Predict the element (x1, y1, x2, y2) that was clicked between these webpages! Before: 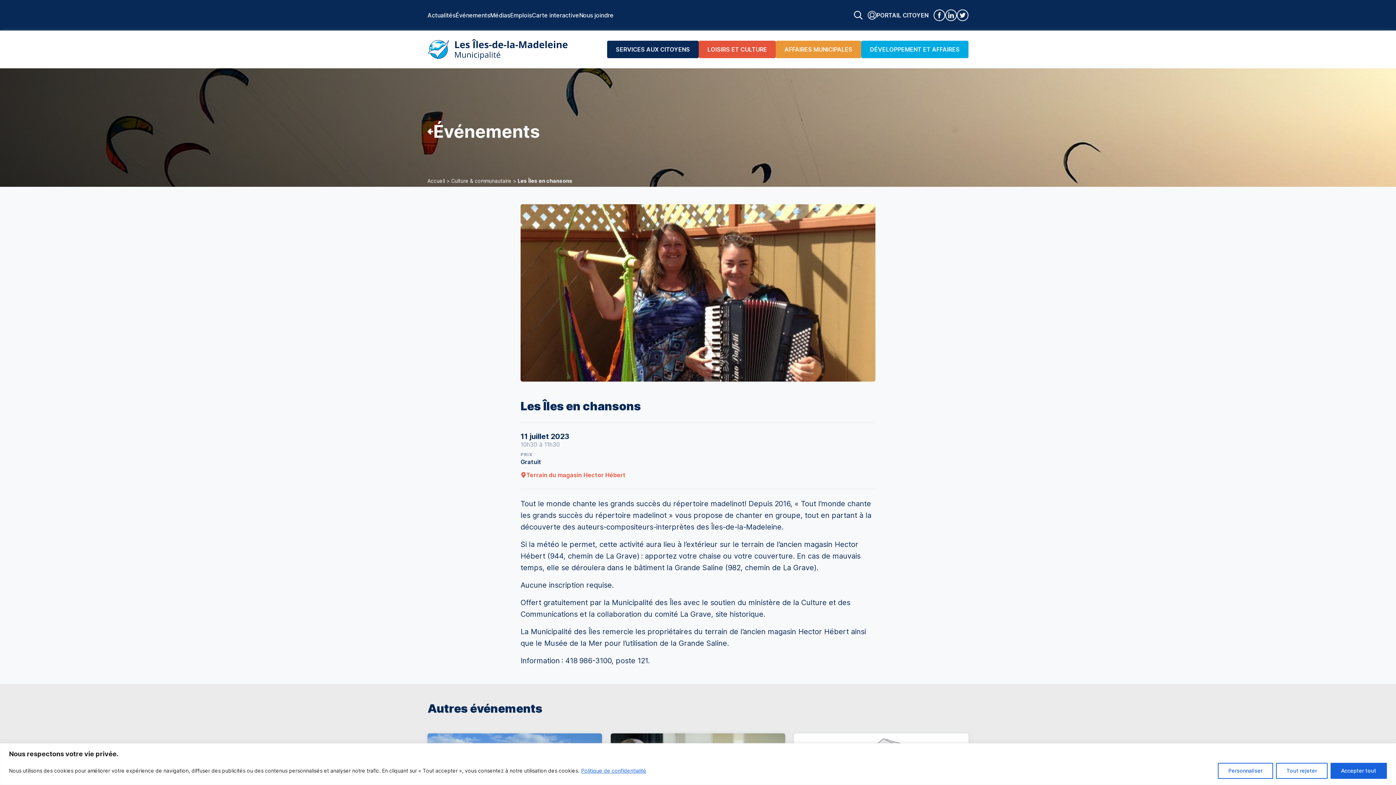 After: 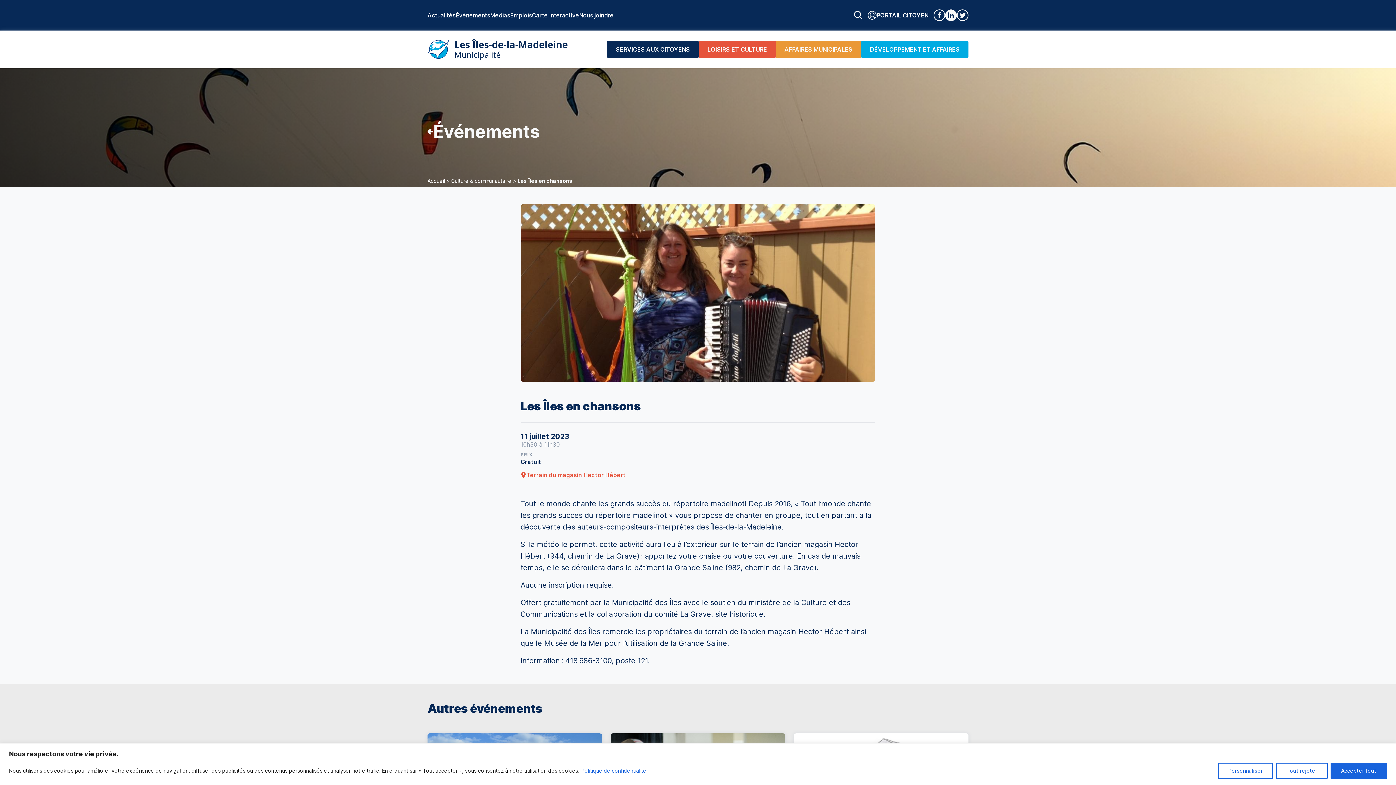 Action: bbox: (945, 9, 957, 21)